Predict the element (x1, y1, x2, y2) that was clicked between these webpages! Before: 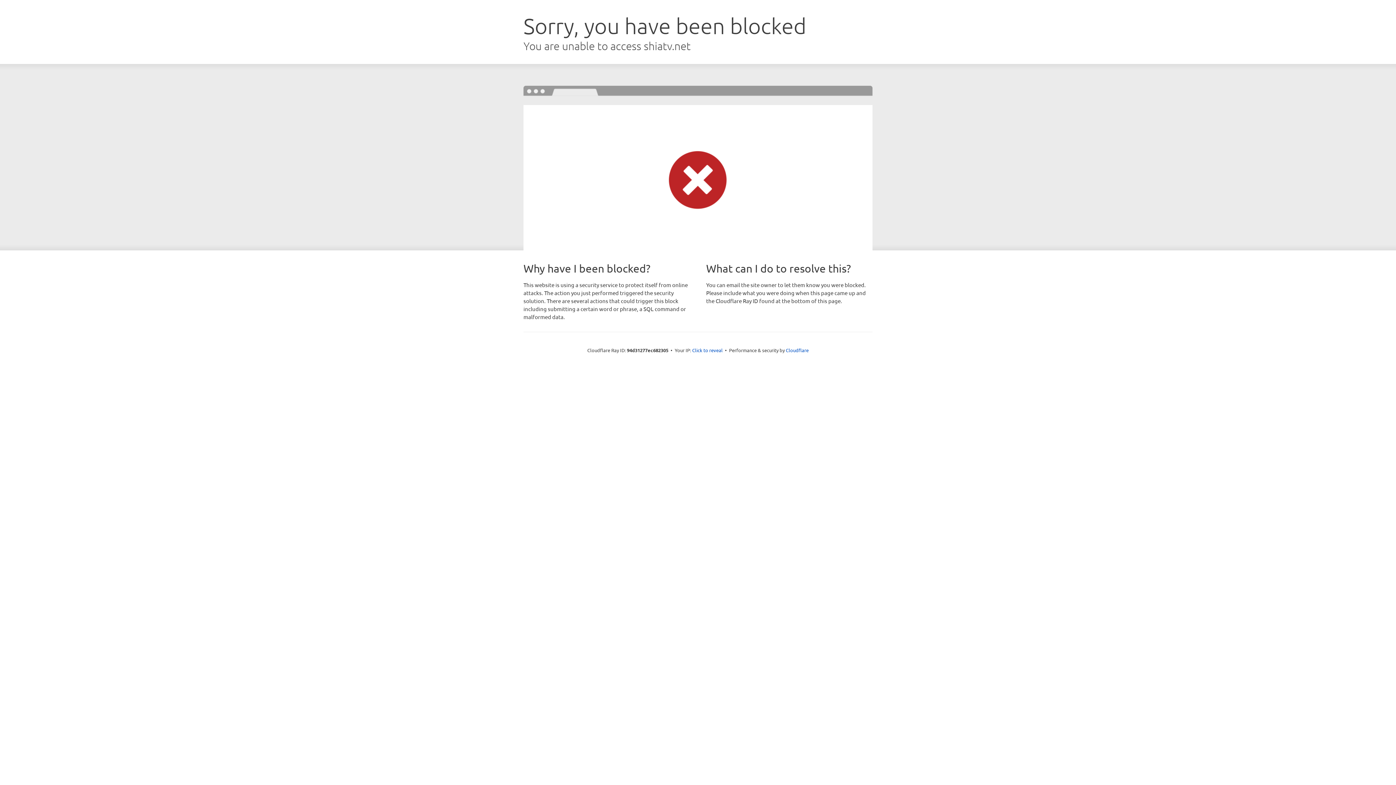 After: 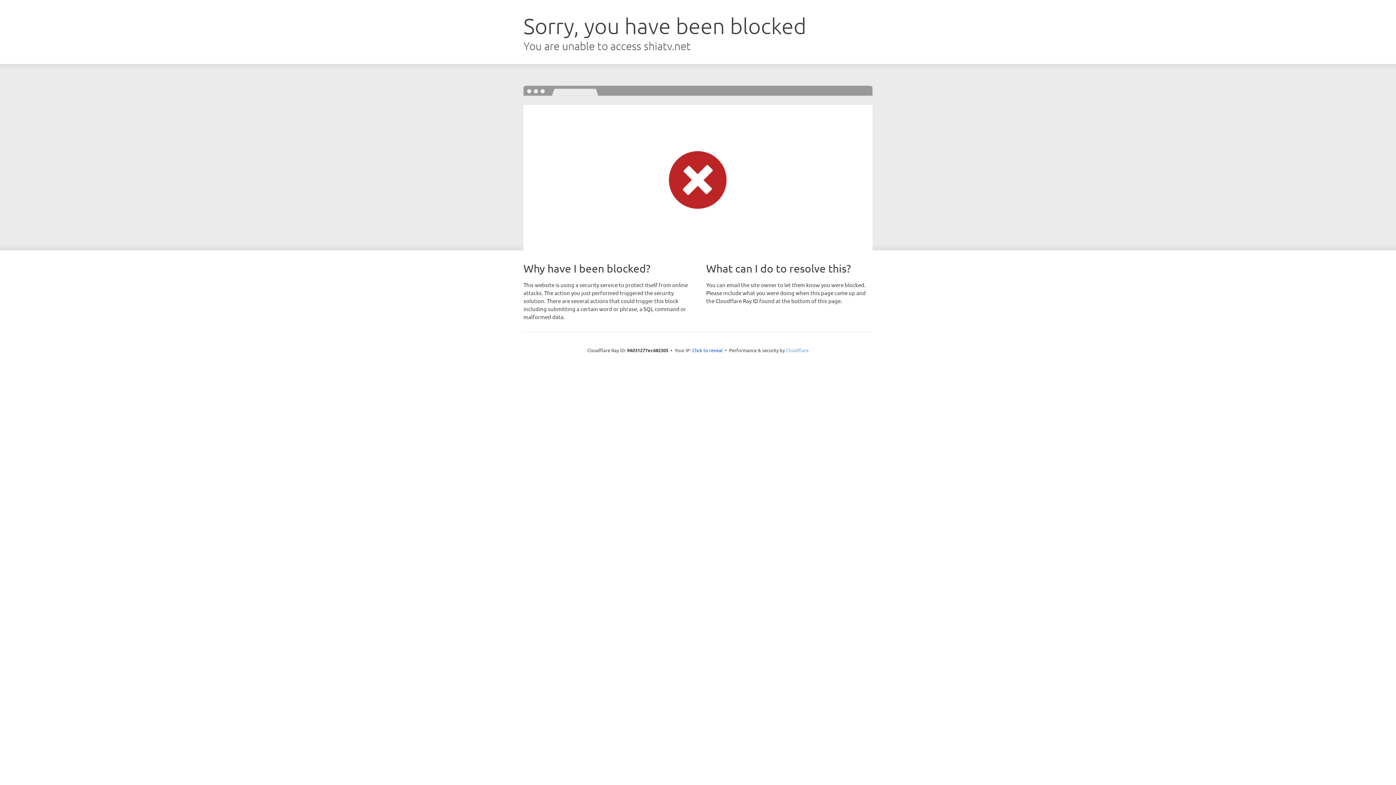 Action: label: Cloudflare bbox: (786, 347, 808, 353)